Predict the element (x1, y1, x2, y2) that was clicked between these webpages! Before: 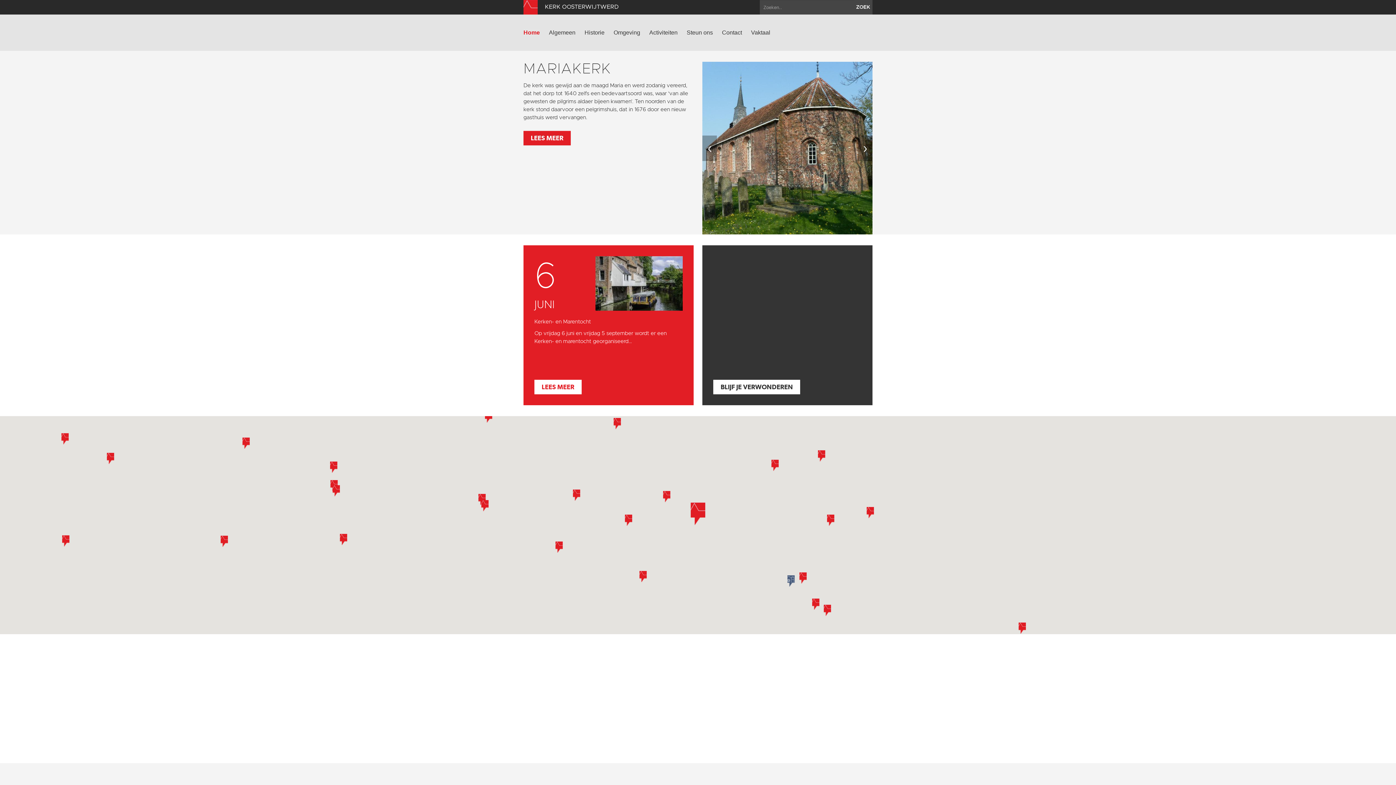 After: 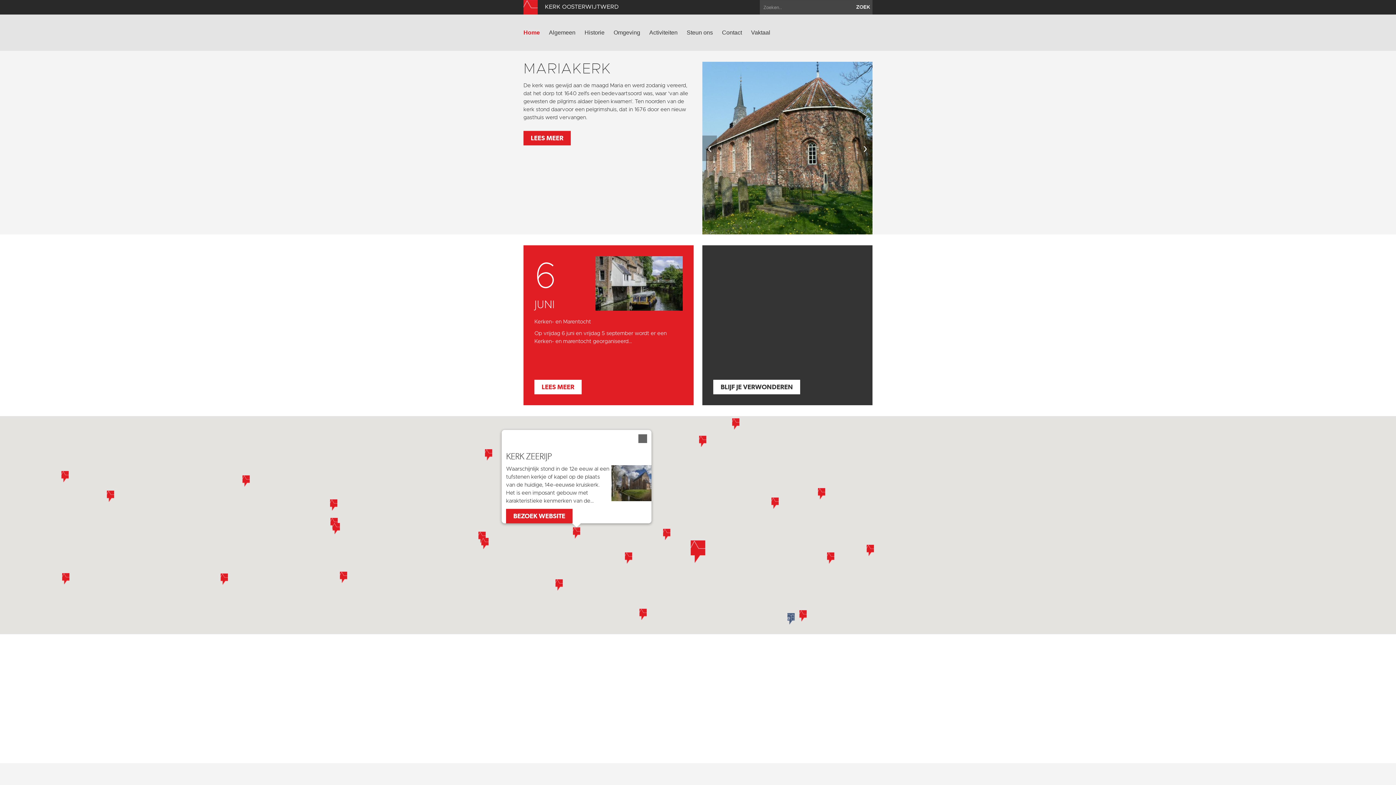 Action: bbox: (573, 489, 580, 501) label: Kerk Zeerijp